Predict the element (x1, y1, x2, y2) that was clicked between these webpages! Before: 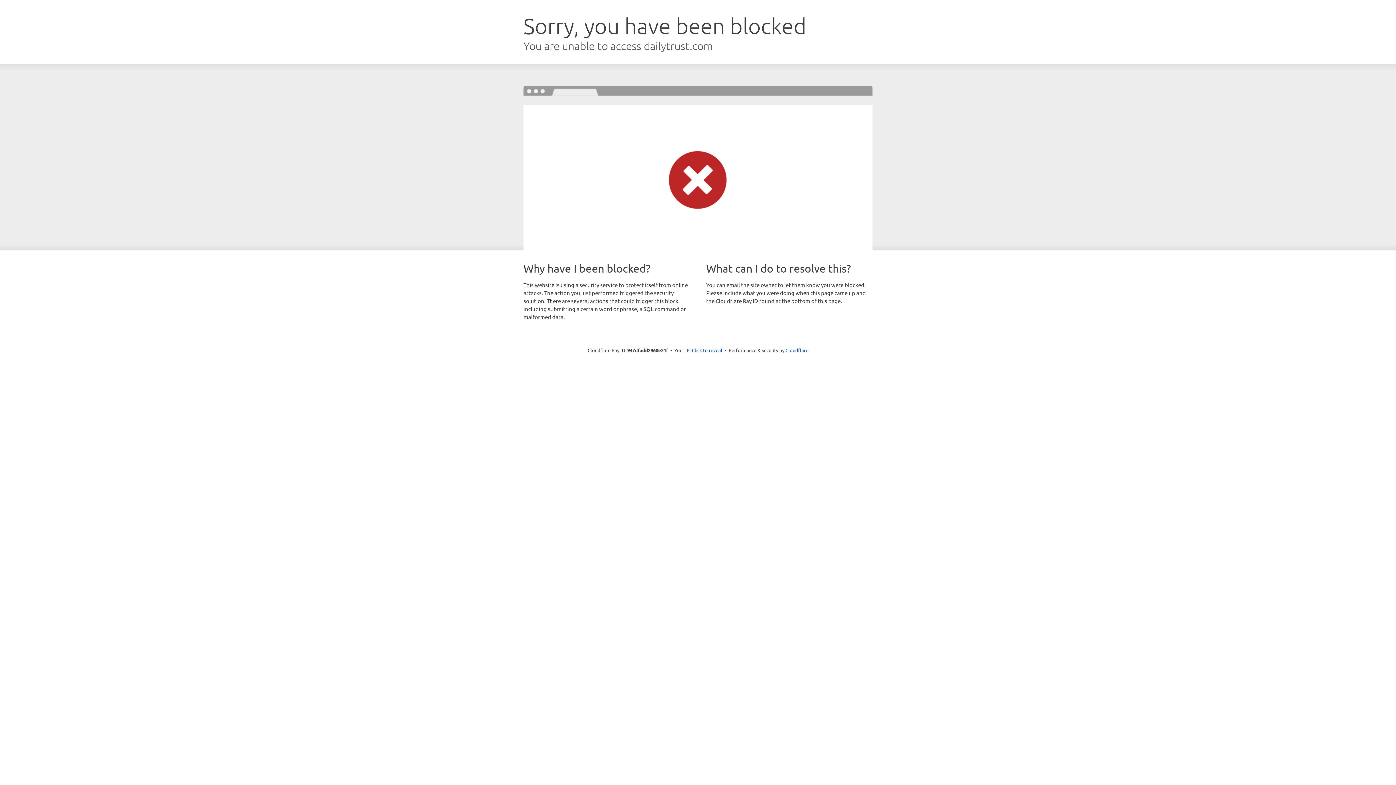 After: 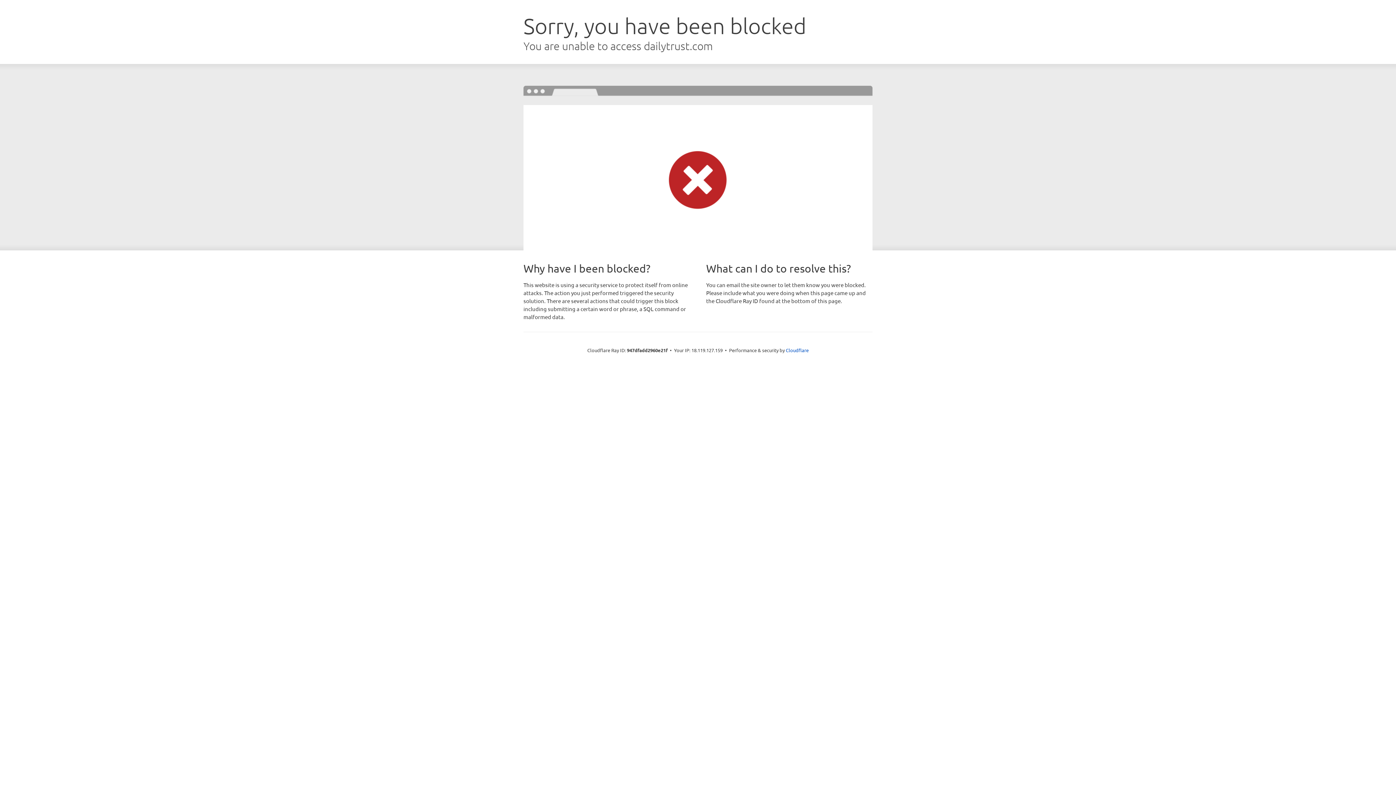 Action: label: Click to reveal bbox: (692, 346, 722, 353)